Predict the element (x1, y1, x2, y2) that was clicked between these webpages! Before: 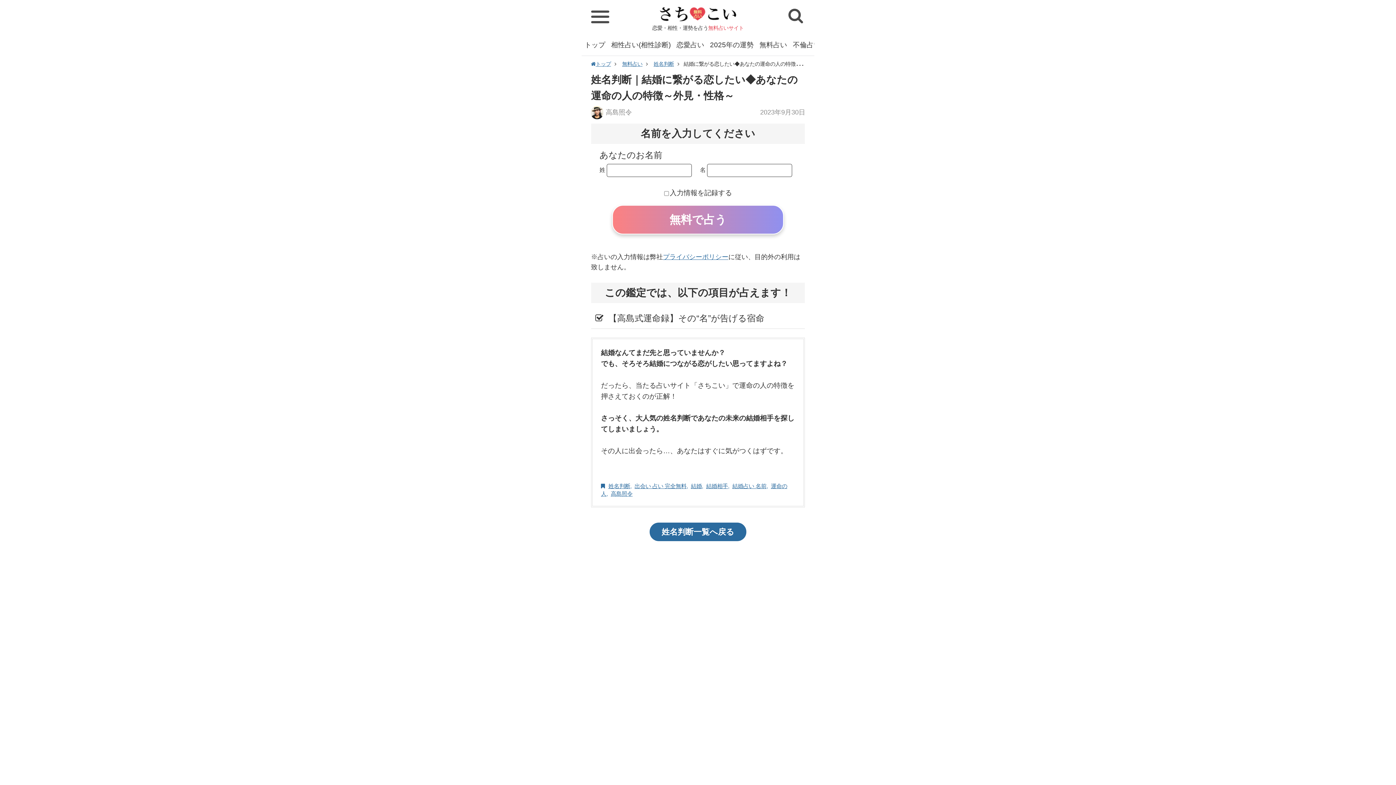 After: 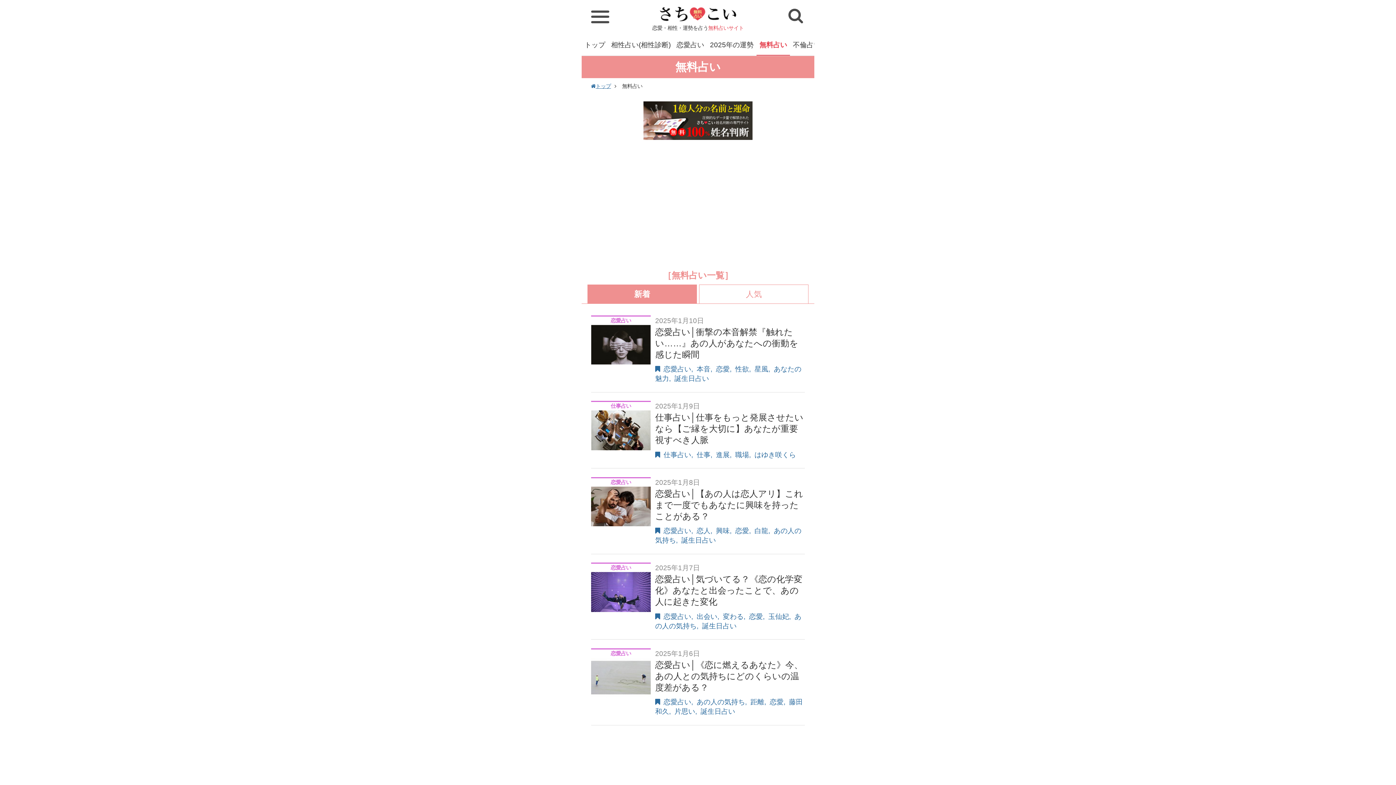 Action: label: 無料占い bbox: (622, 60, 642, 66)